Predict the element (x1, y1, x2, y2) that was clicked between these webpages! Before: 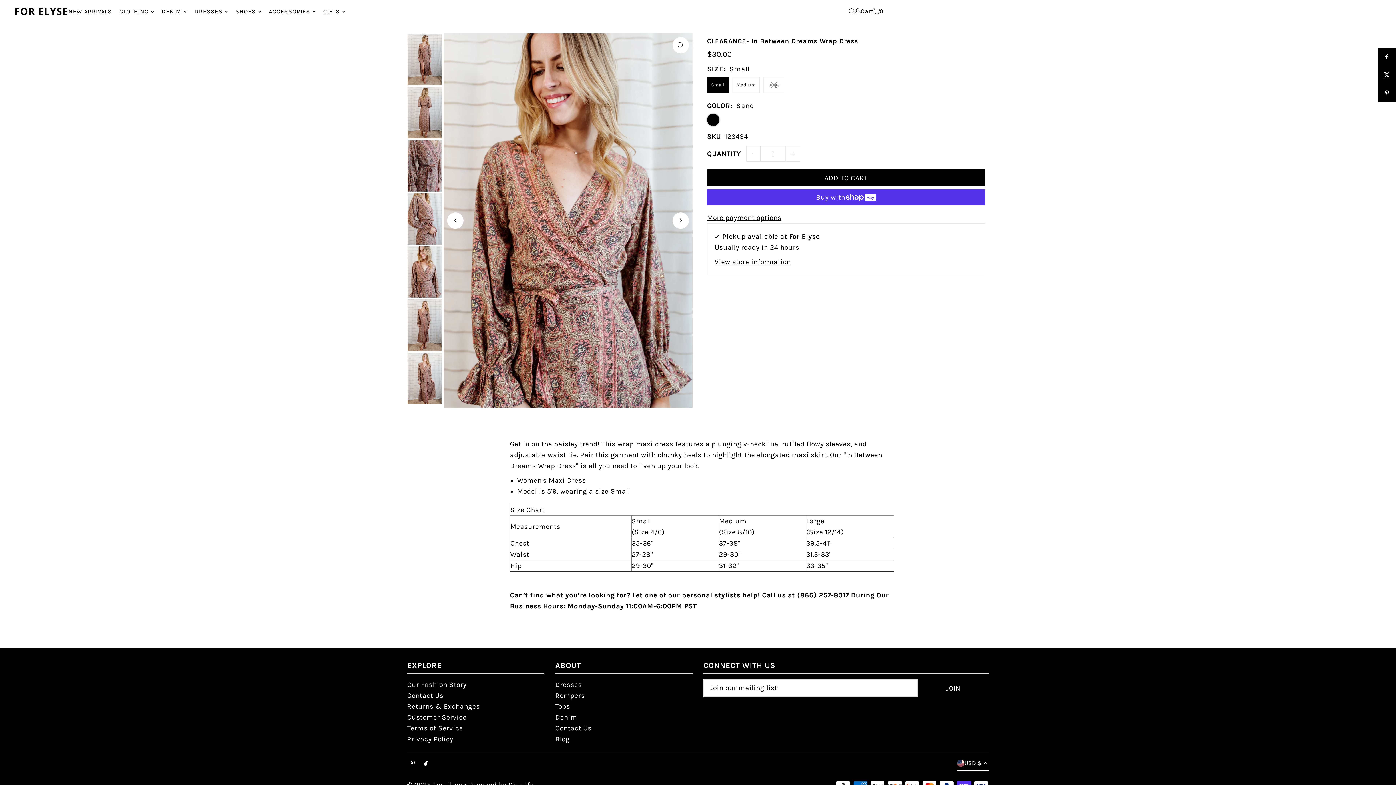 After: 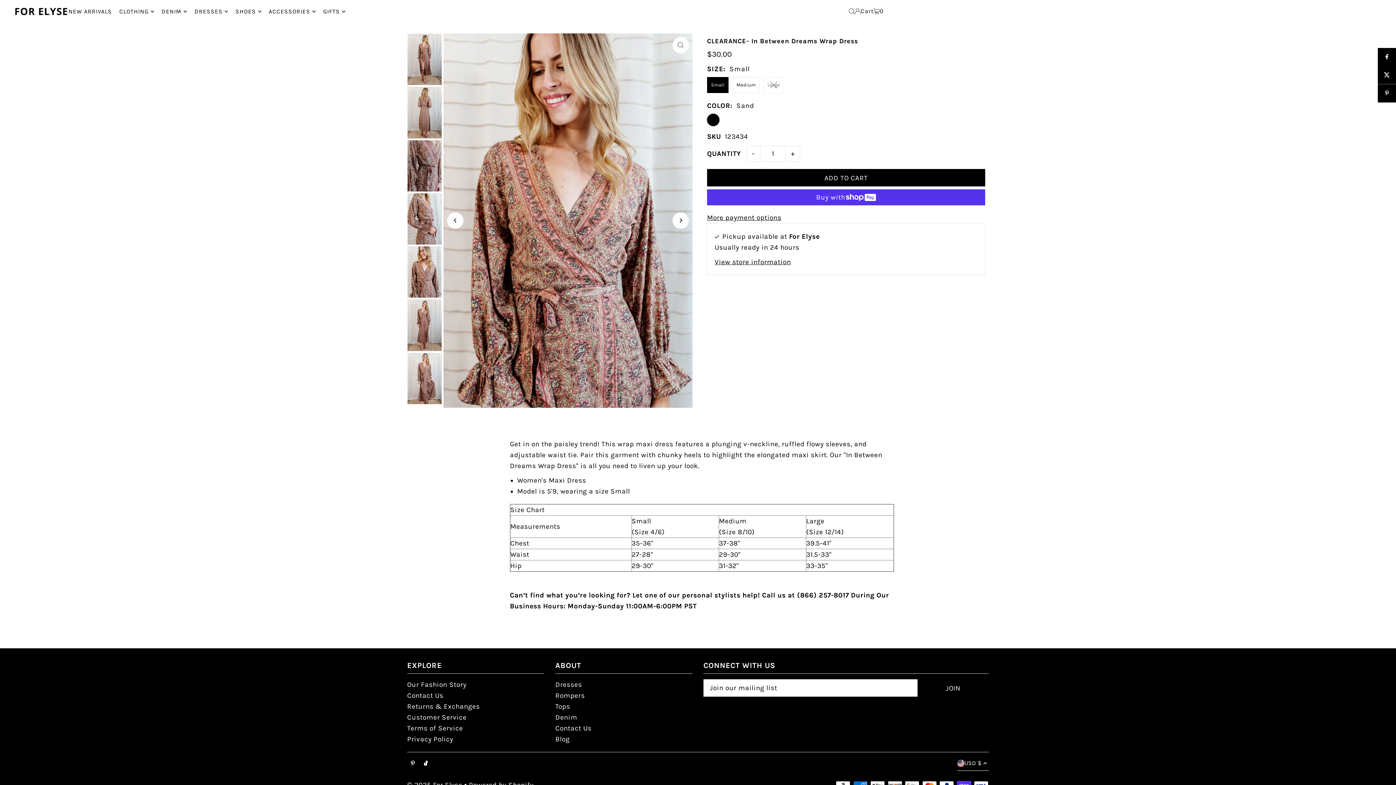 Action: bbox: (1378, 84, 1396, 102)